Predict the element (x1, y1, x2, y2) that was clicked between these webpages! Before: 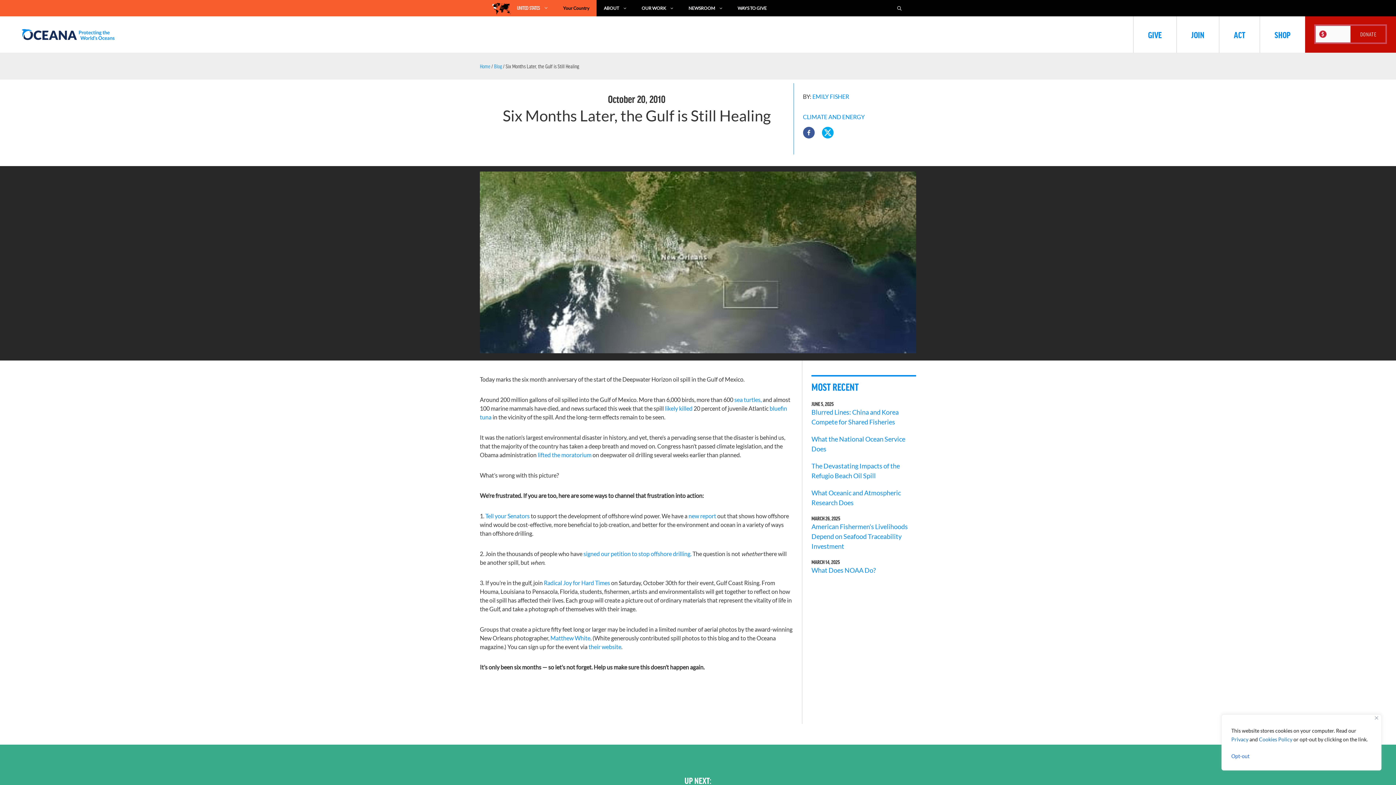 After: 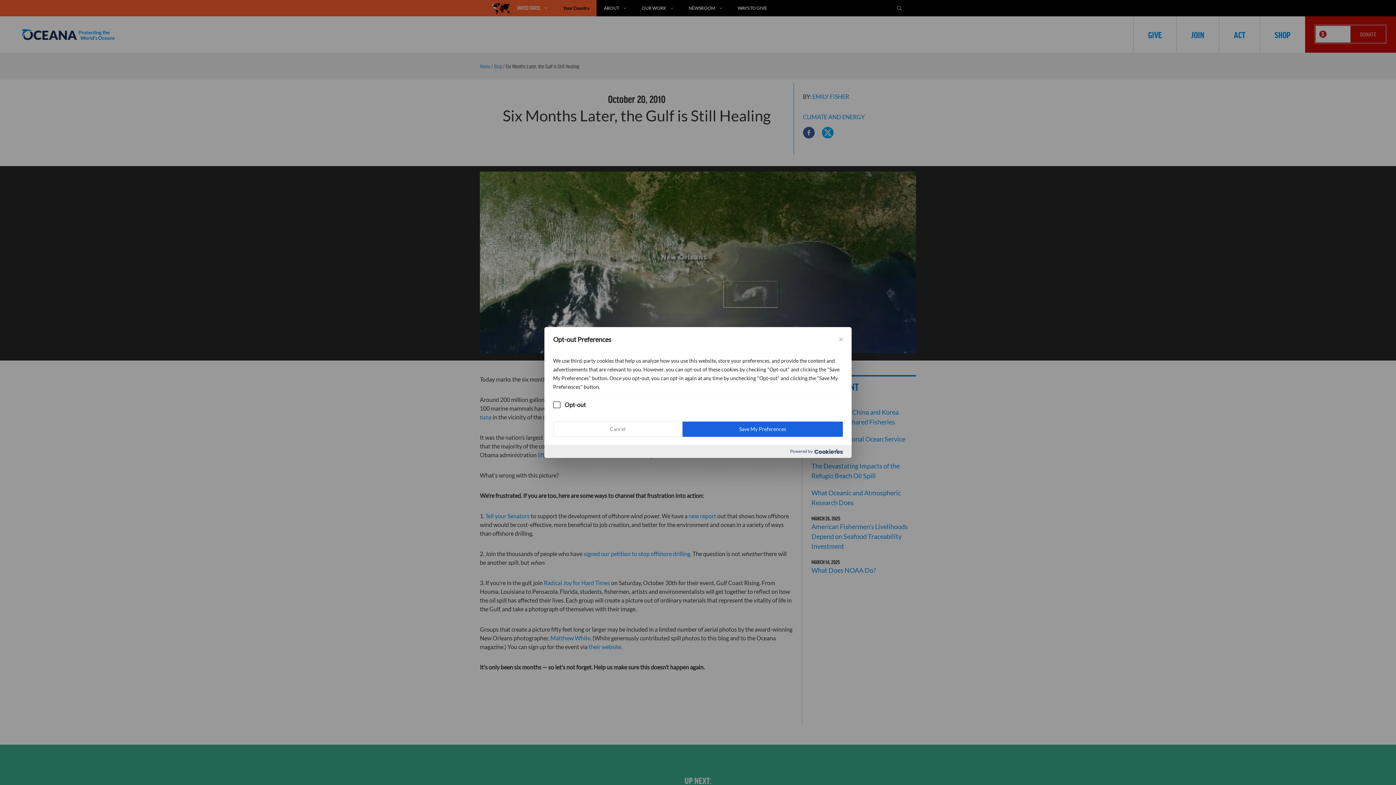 Action: bbox: (1231, 750, 1372, 763) label: Opt-out